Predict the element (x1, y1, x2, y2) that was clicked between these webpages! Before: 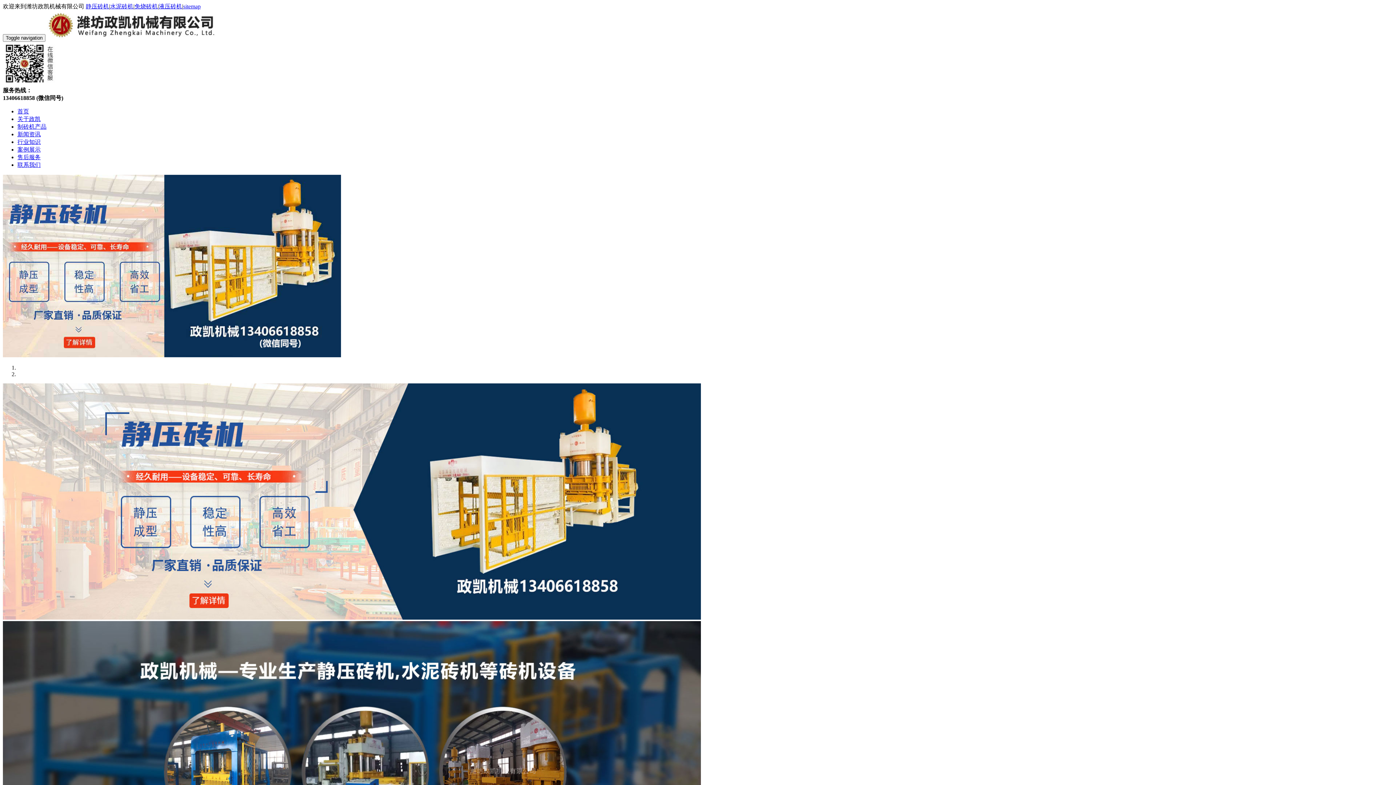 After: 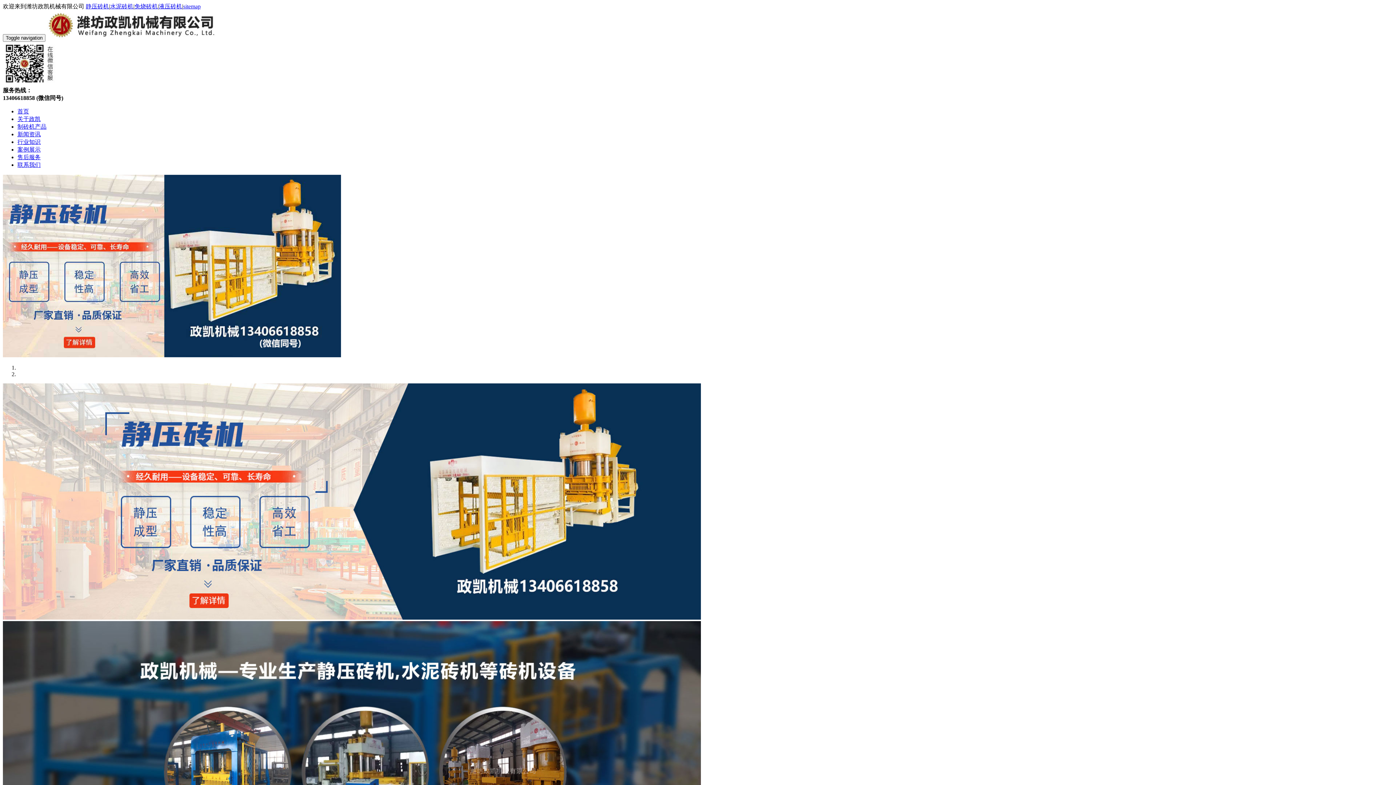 Action: bbox: (17, 131, 40, 137) label: 新闻资讯